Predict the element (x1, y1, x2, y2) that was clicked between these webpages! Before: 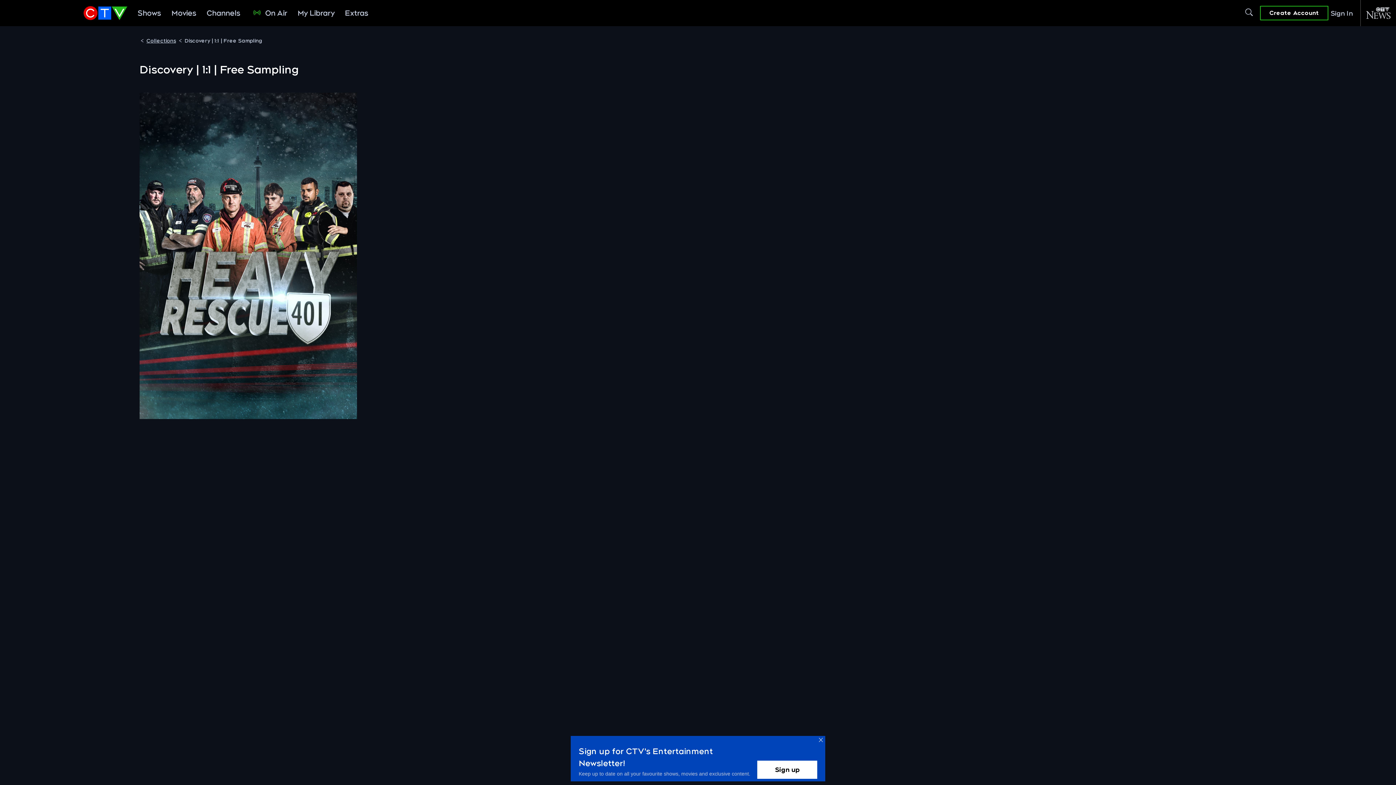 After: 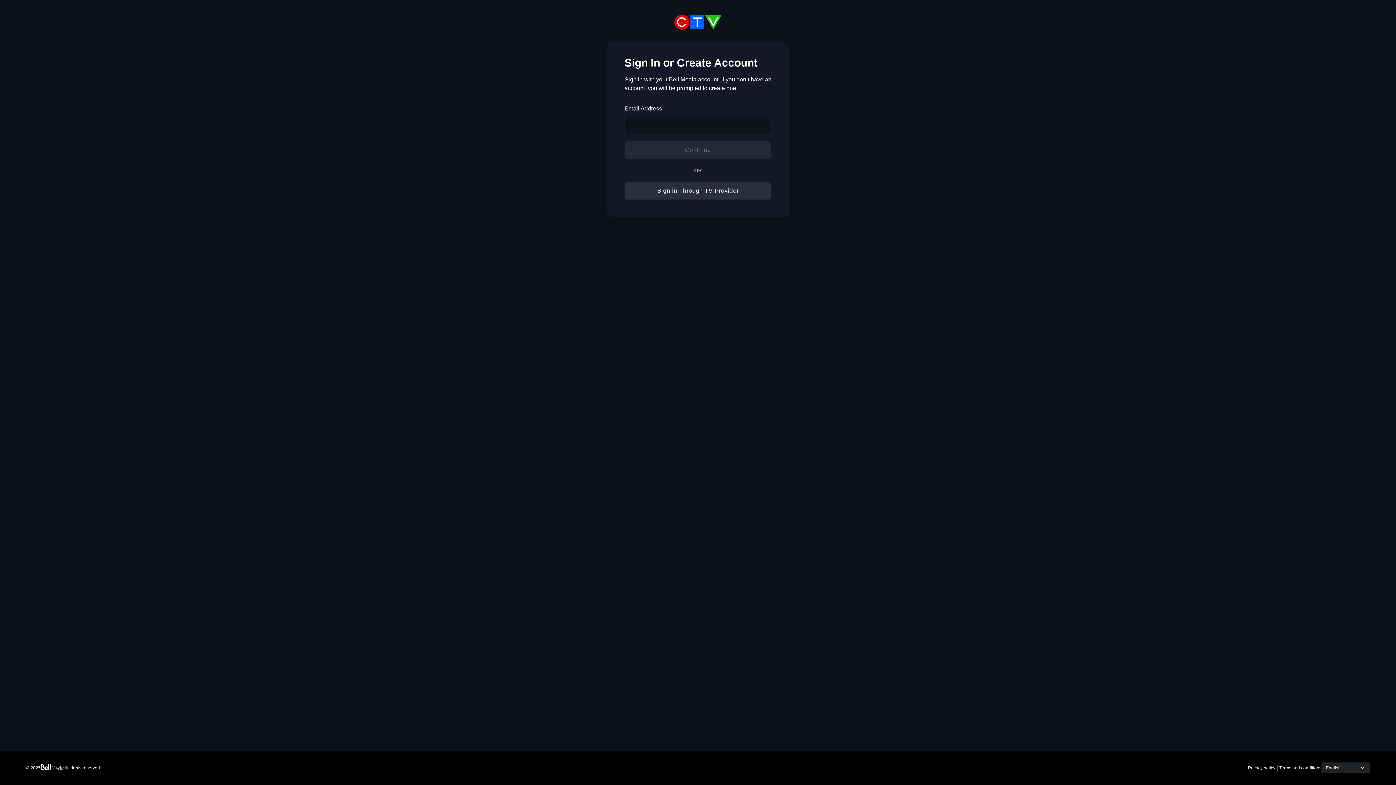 Action: label: Sign In bbox: (1328, 7, 1353, 18)